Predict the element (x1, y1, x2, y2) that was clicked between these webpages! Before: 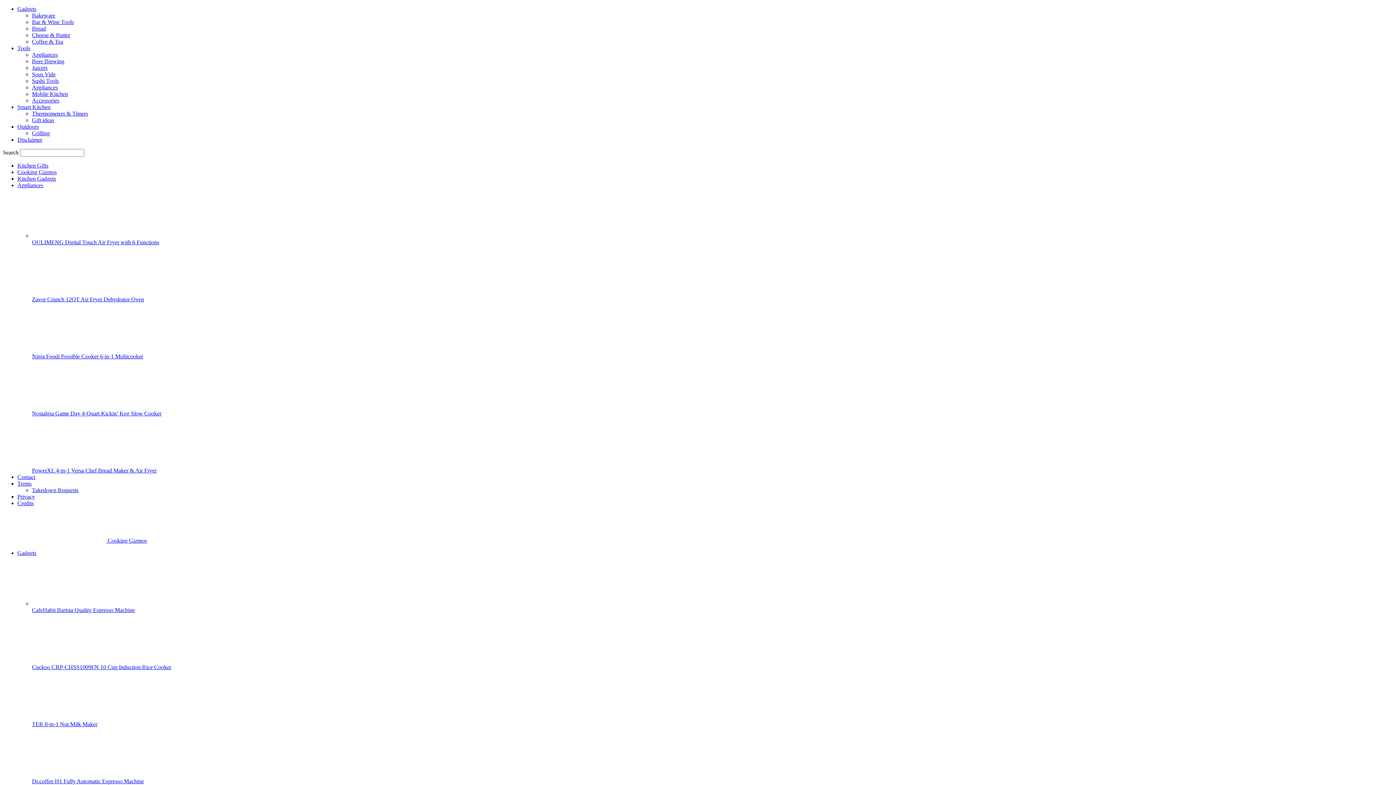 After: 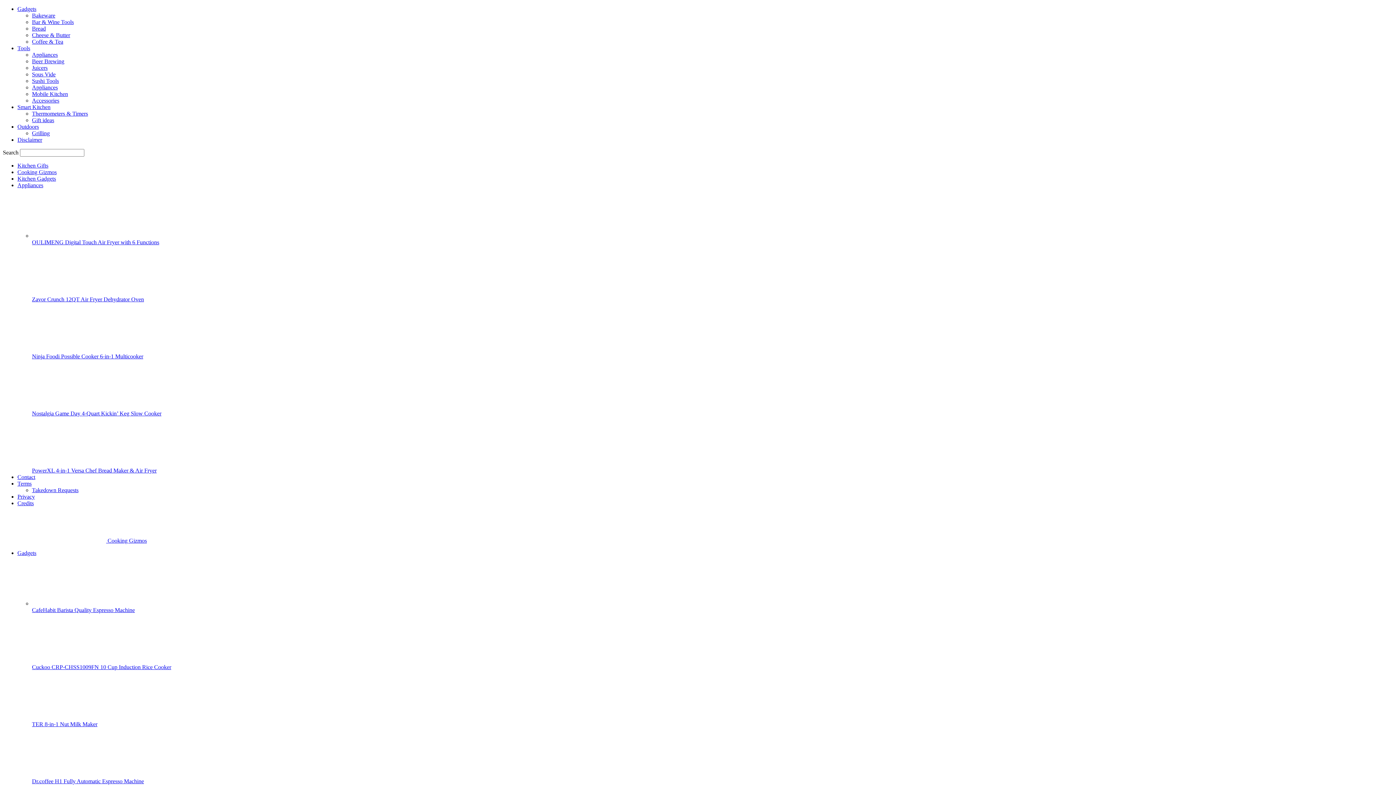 Action: bbox: (17, 480, 31, 486) label: Terms